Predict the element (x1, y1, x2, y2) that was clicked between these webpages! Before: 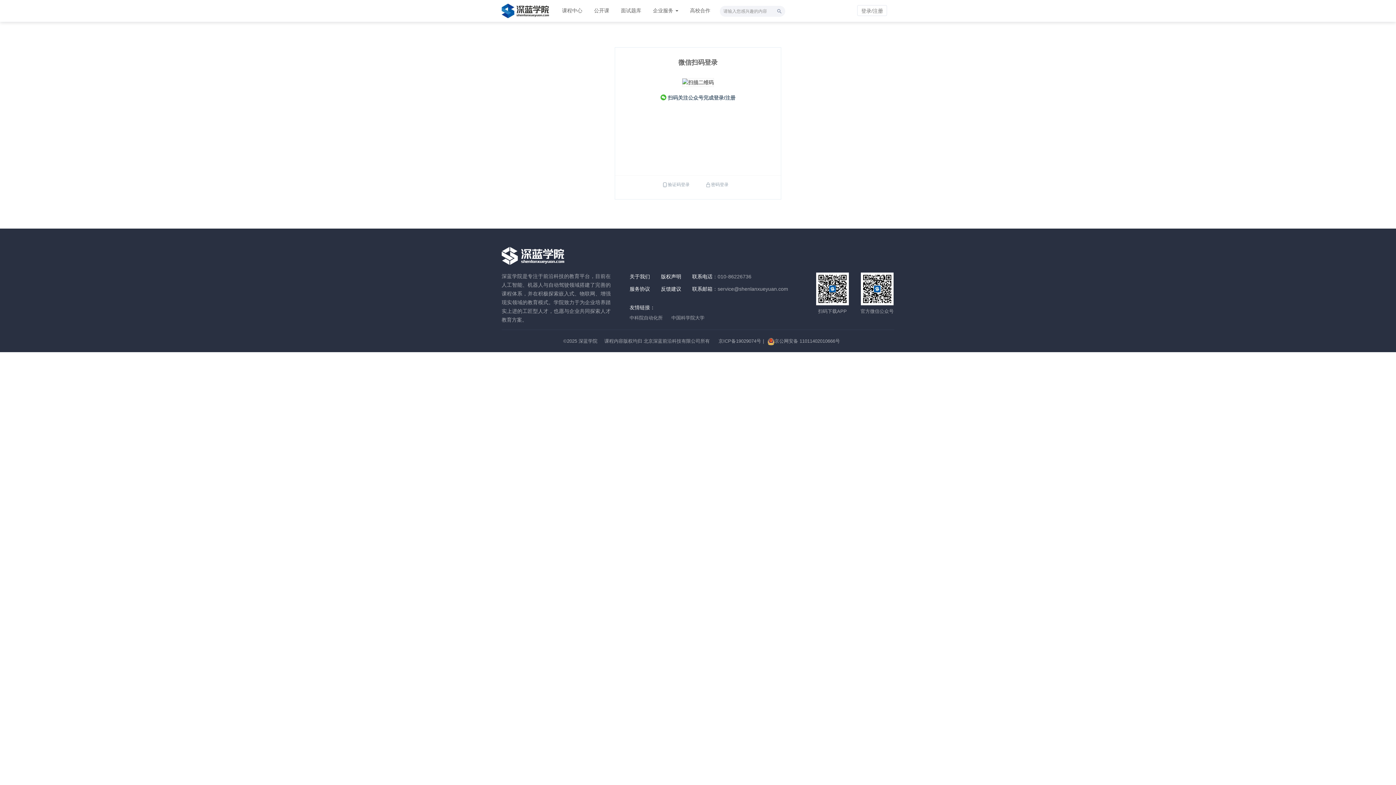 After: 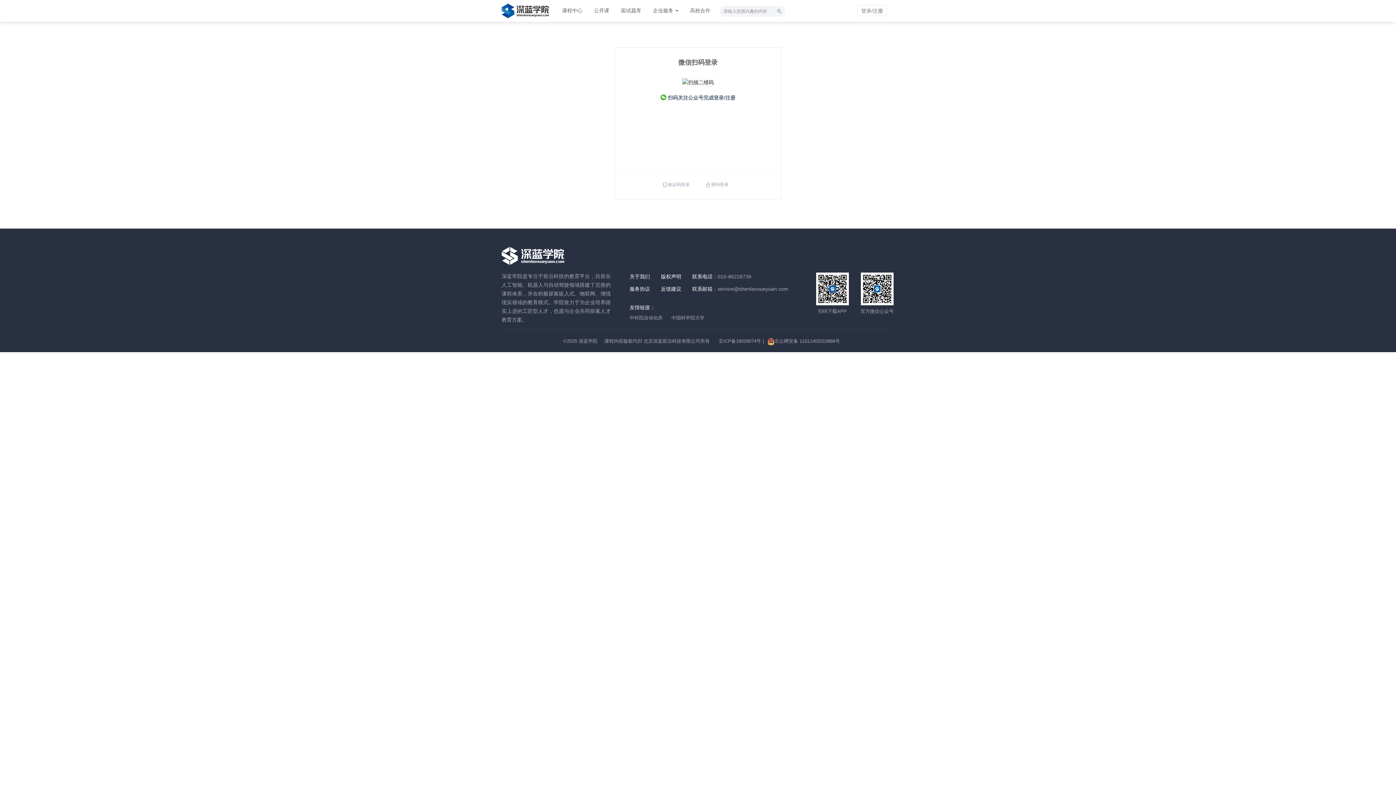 Action: bbox: (661, 286, 681, 292) label: 反馈建议